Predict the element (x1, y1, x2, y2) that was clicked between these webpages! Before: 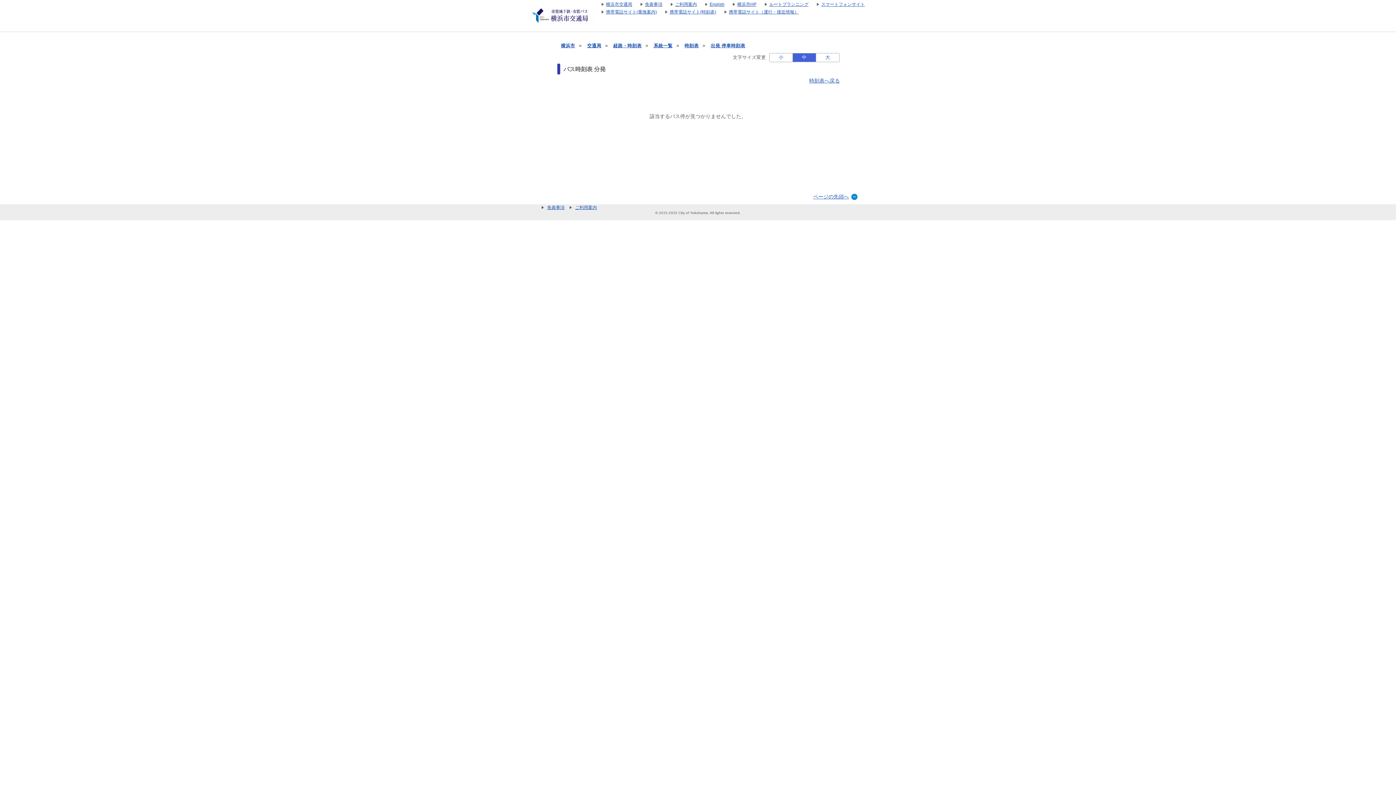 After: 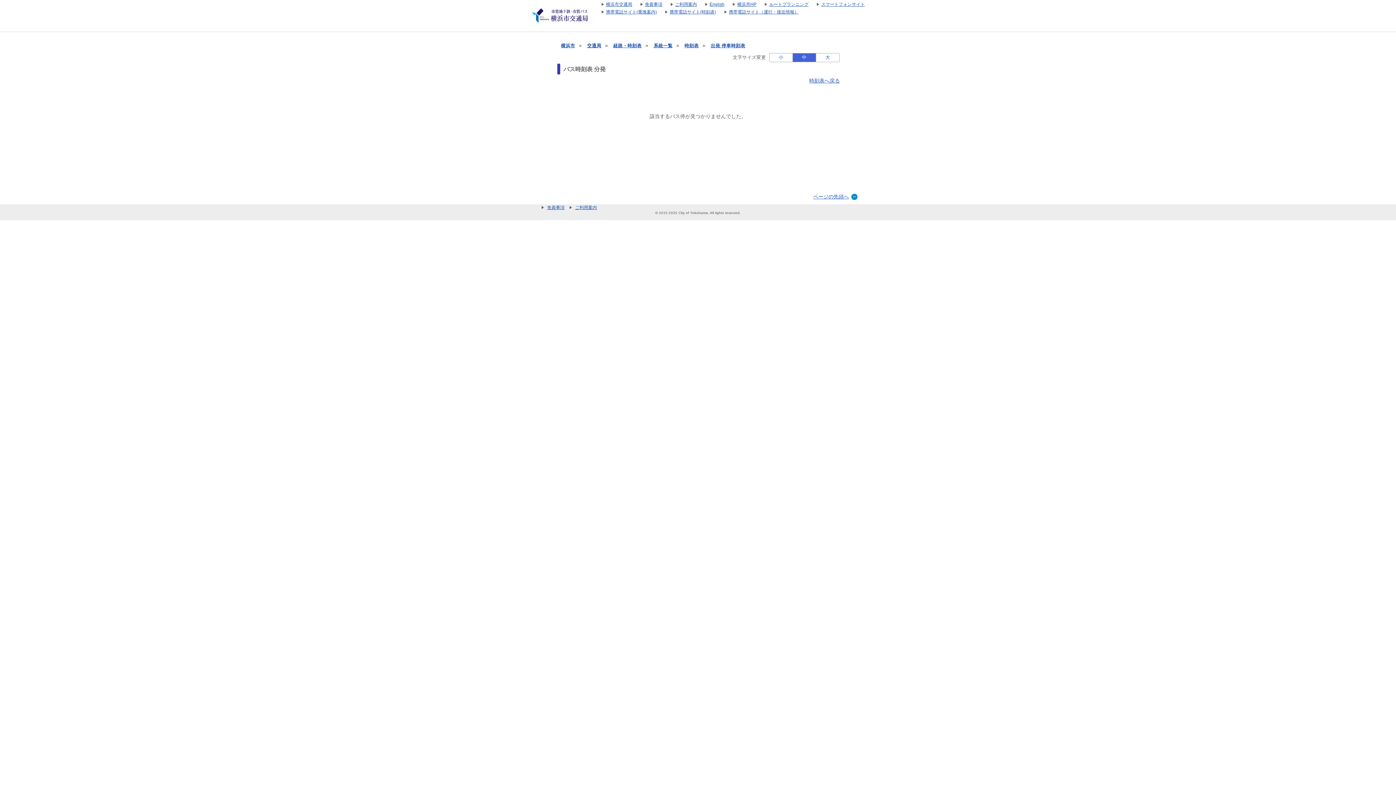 Action: bbox: (792, 53, 816, 61) label: 中